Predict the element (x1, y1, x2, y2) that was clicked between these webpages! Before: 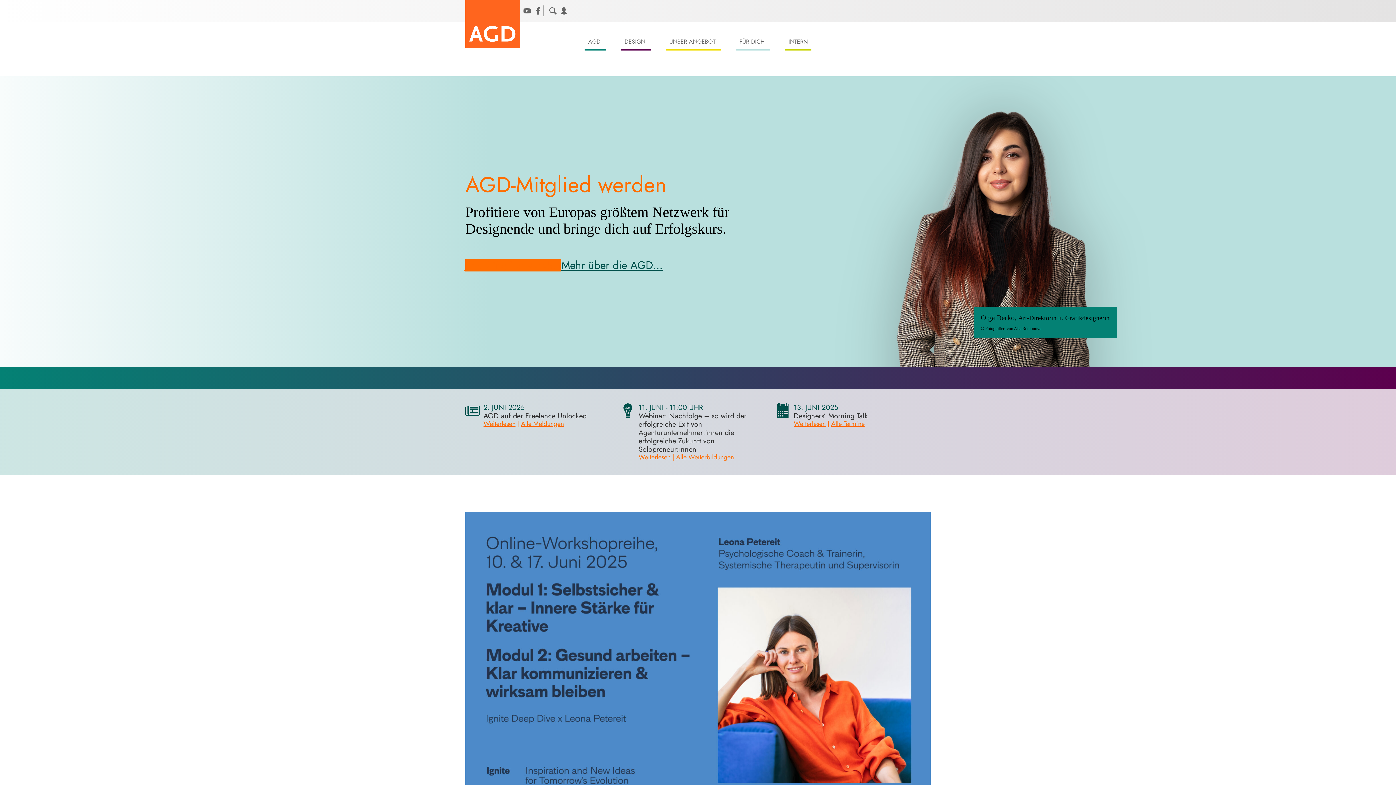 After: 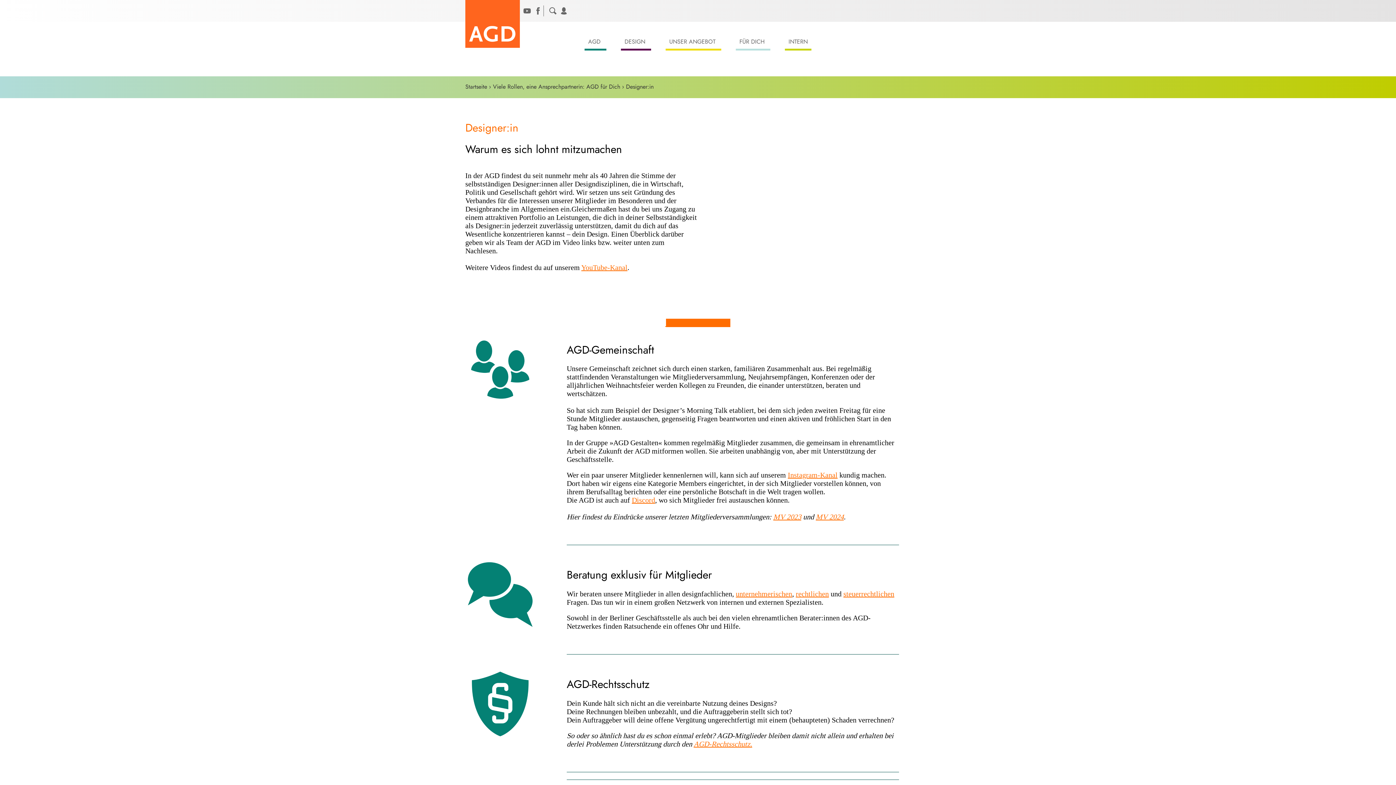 Action: label: Mehr über die AGD… bbox: (561, 259, 662, 271)